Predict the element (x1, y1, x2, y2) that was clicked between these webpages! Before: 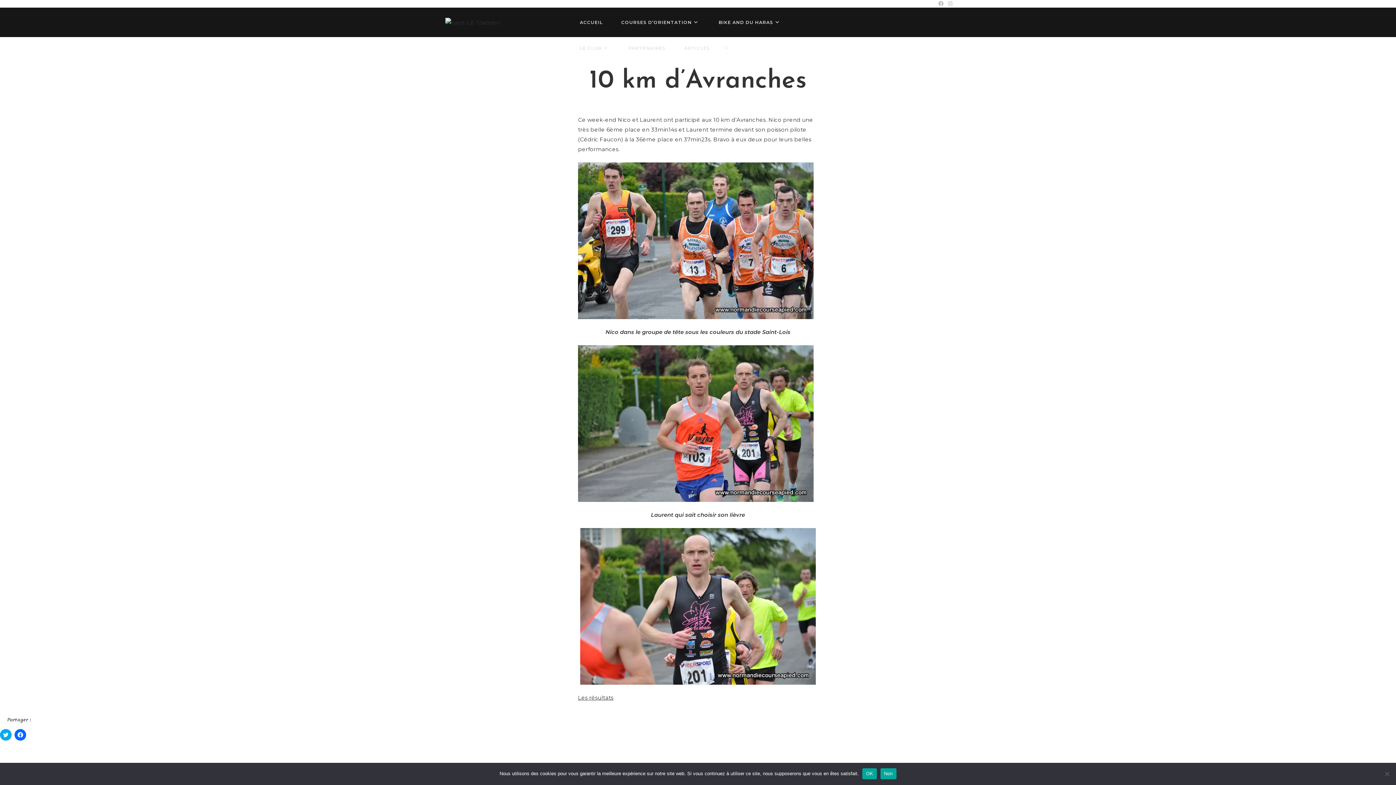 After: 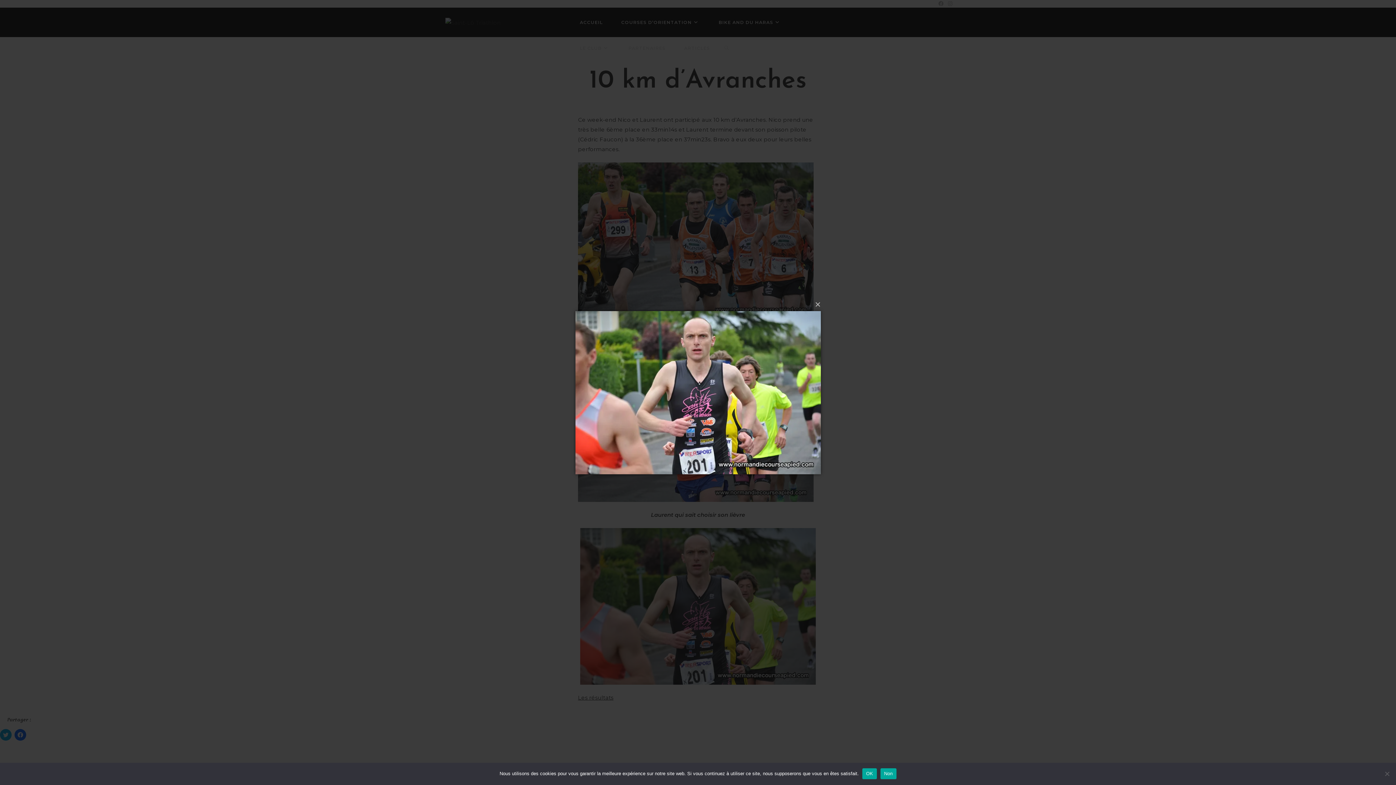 Action: bbox: (578, 528, 818, 684)